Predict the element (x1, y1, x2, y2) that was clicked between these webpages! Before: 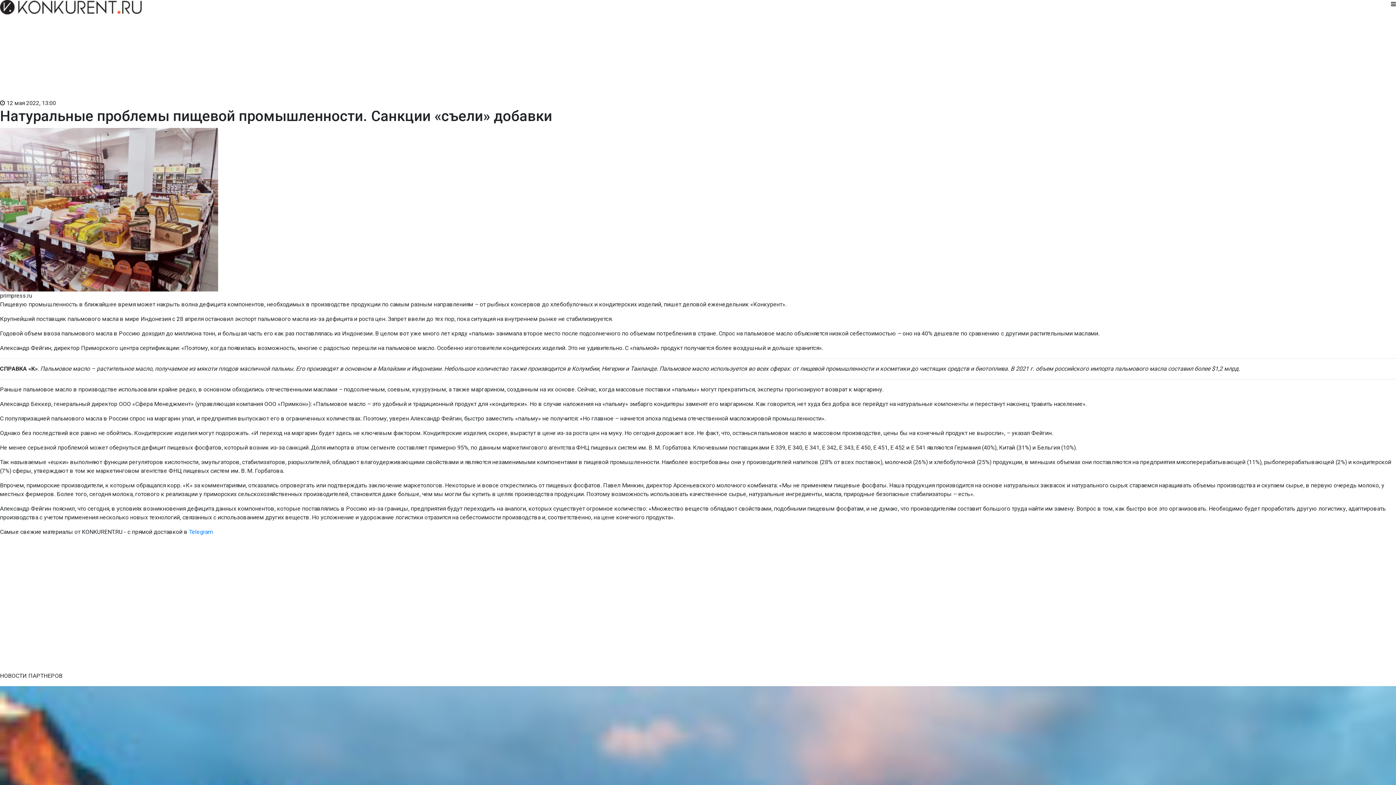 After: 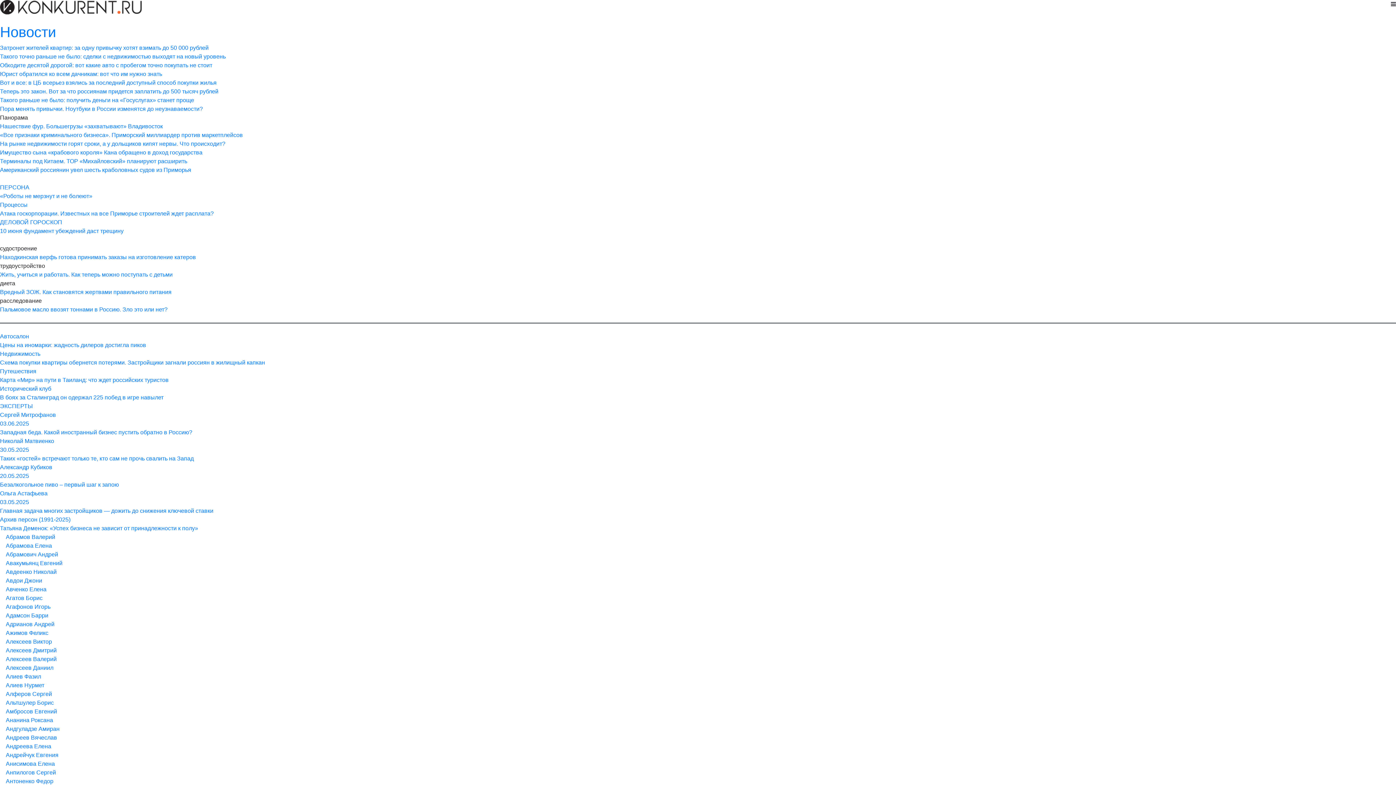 Action: bbox: (0, 3, 141, 10)